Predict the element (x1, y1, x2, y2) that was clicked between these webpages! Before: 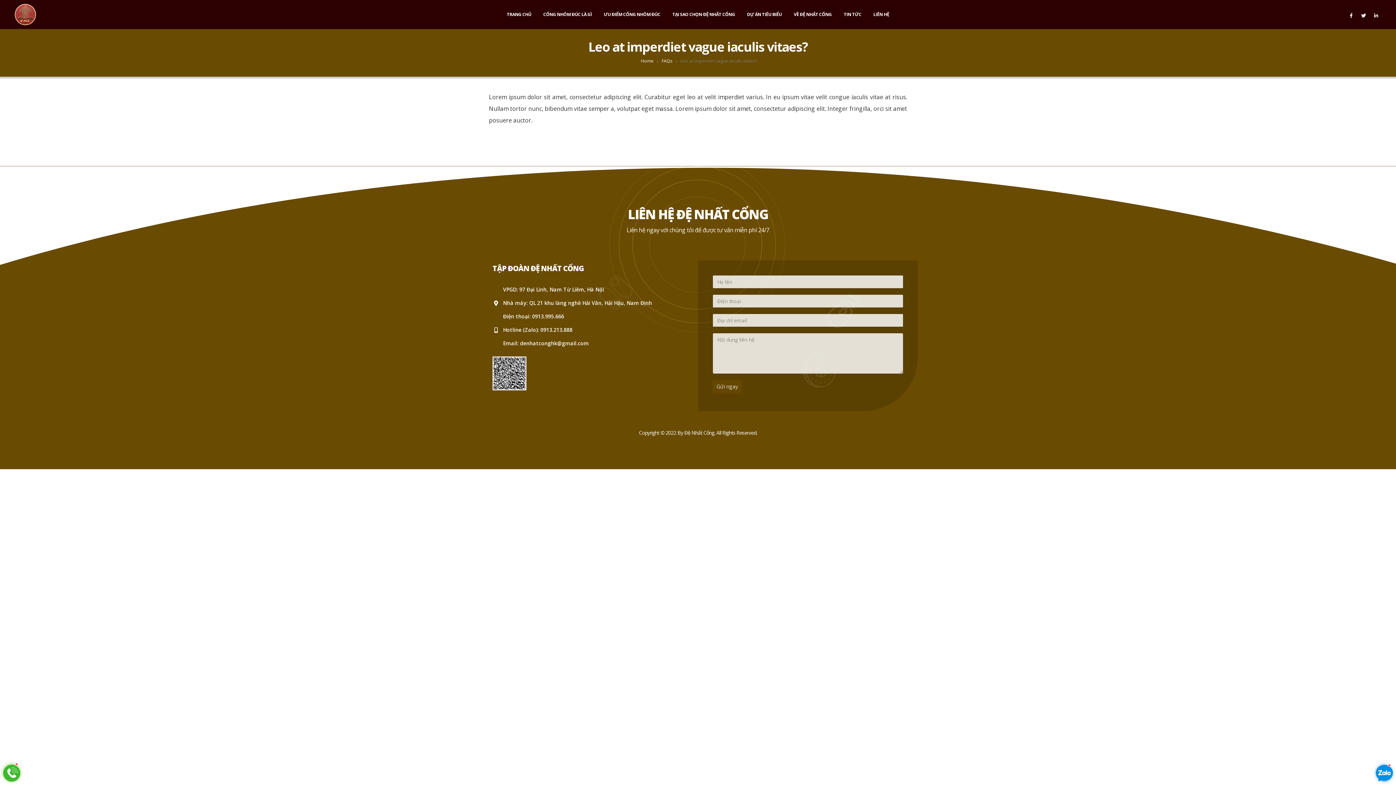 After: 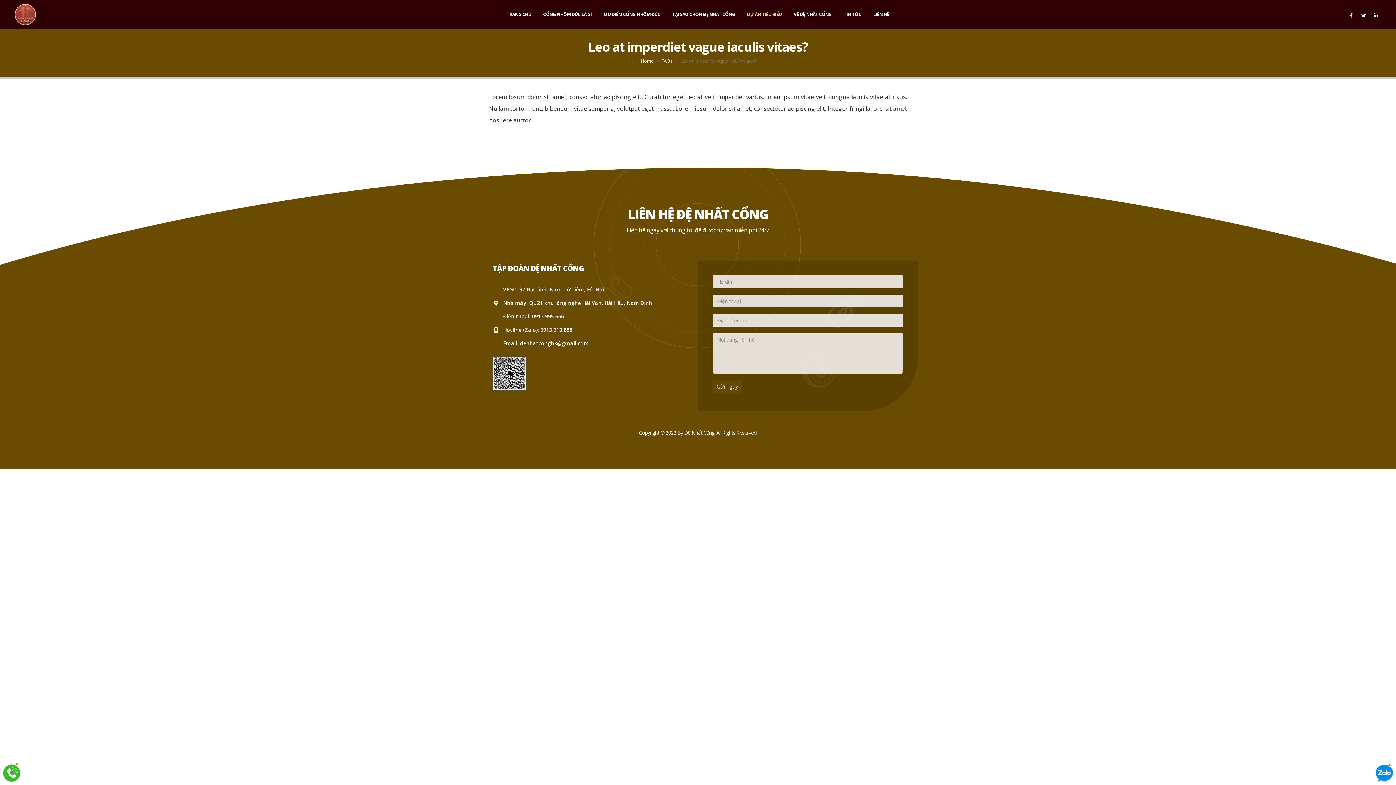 Action: label: DỰ ÁN TIÊU BIỂU bbox: (741, 0, 787, 29)